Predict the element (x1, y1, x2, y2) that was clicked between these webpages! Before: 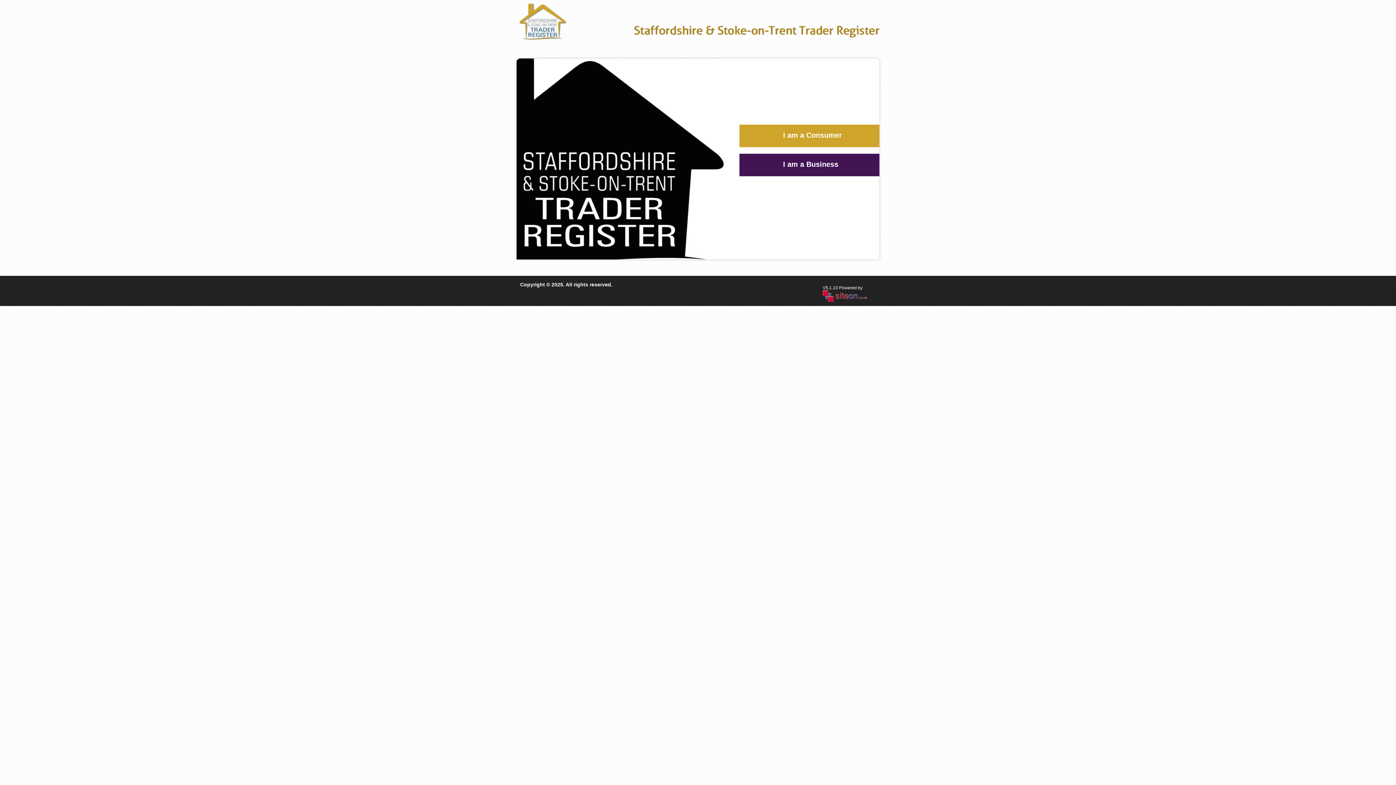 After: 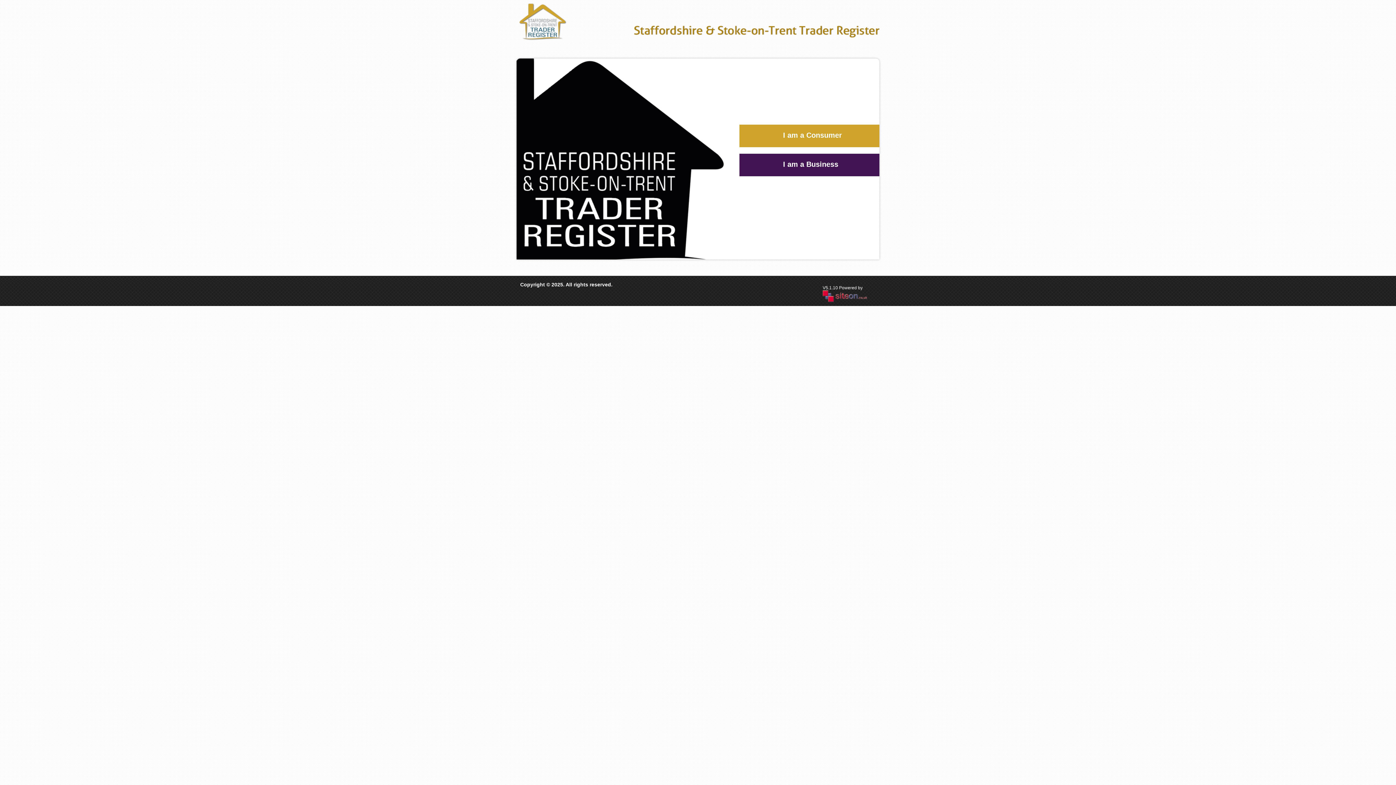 Action: bbox: (822, 297, 867, 303)